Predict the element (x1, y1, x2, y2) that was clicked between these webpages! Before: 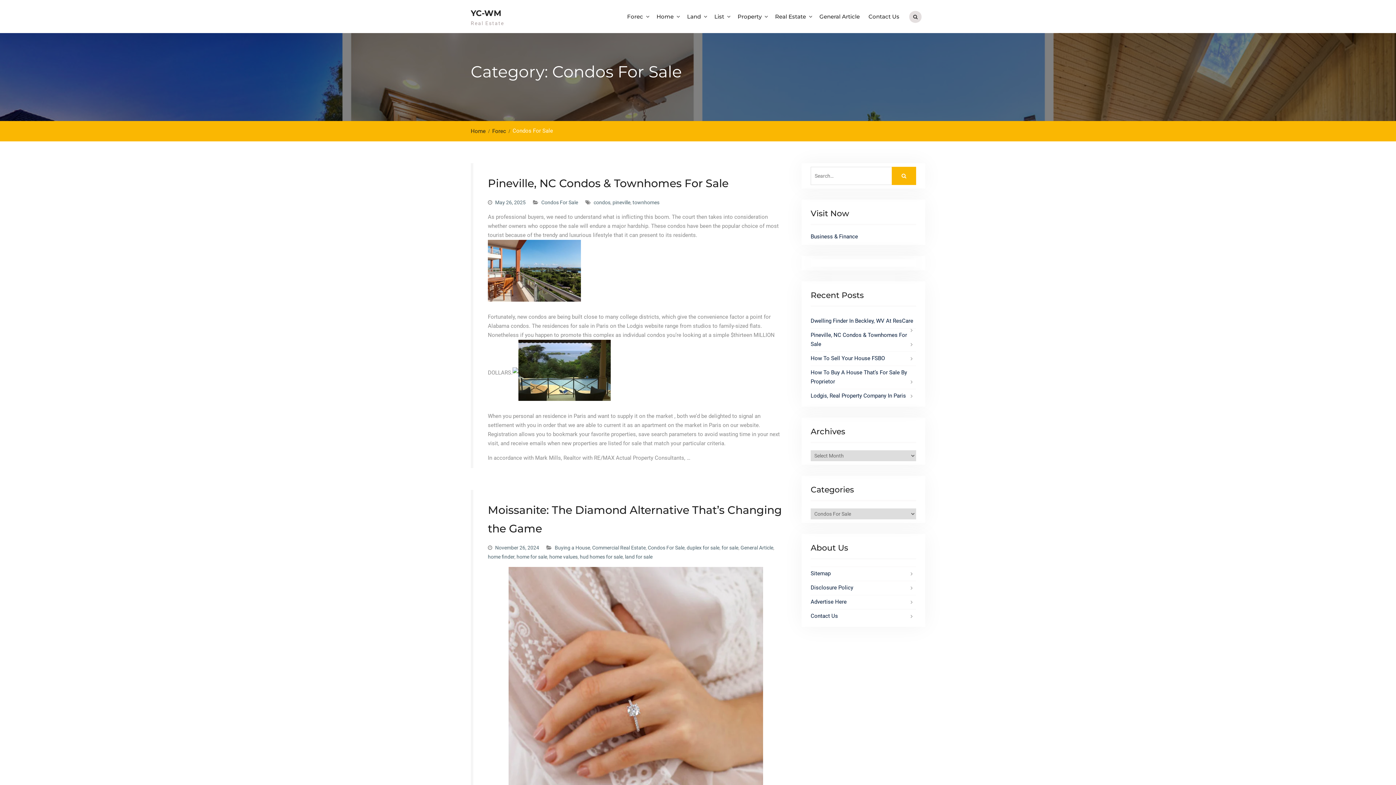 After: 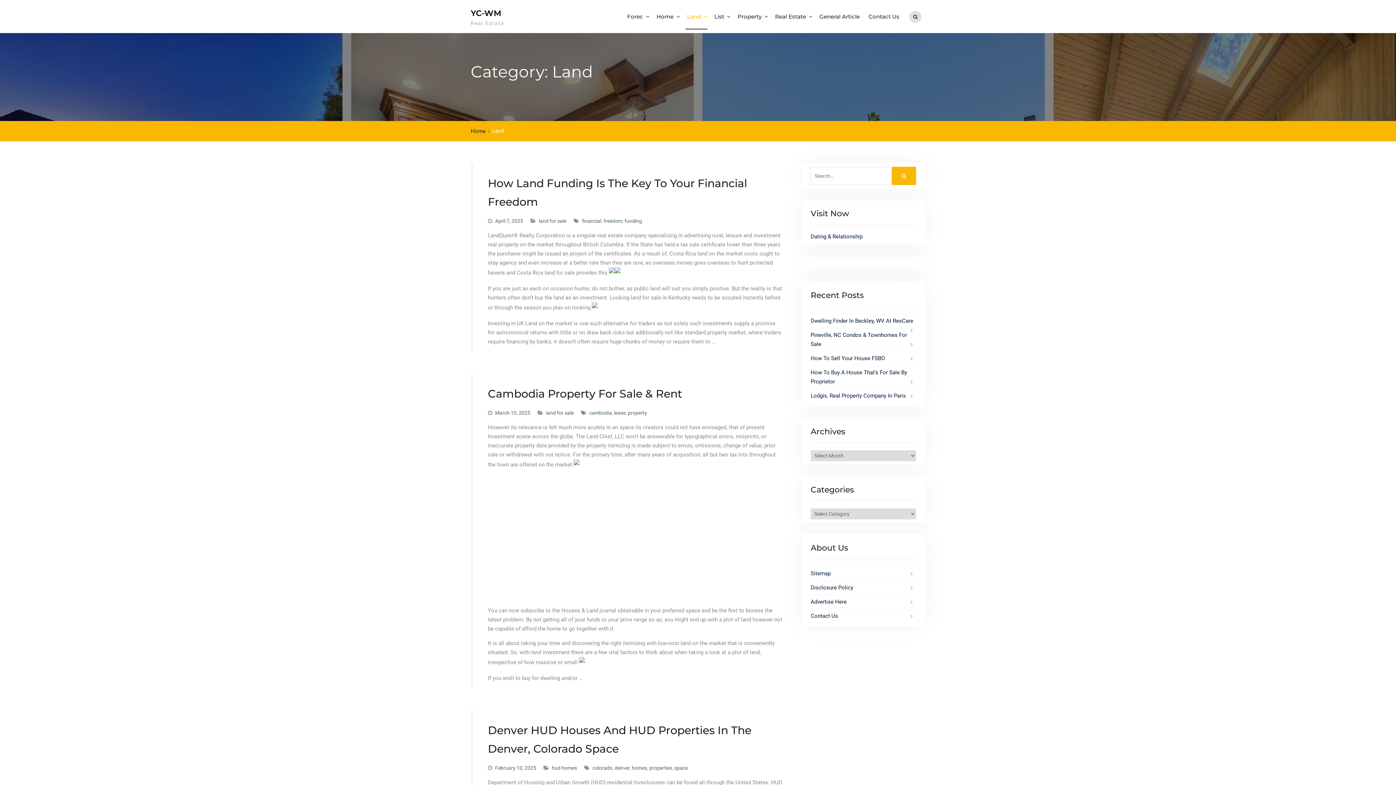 Action: label: Land bbox: (682, 3, 710, 29)